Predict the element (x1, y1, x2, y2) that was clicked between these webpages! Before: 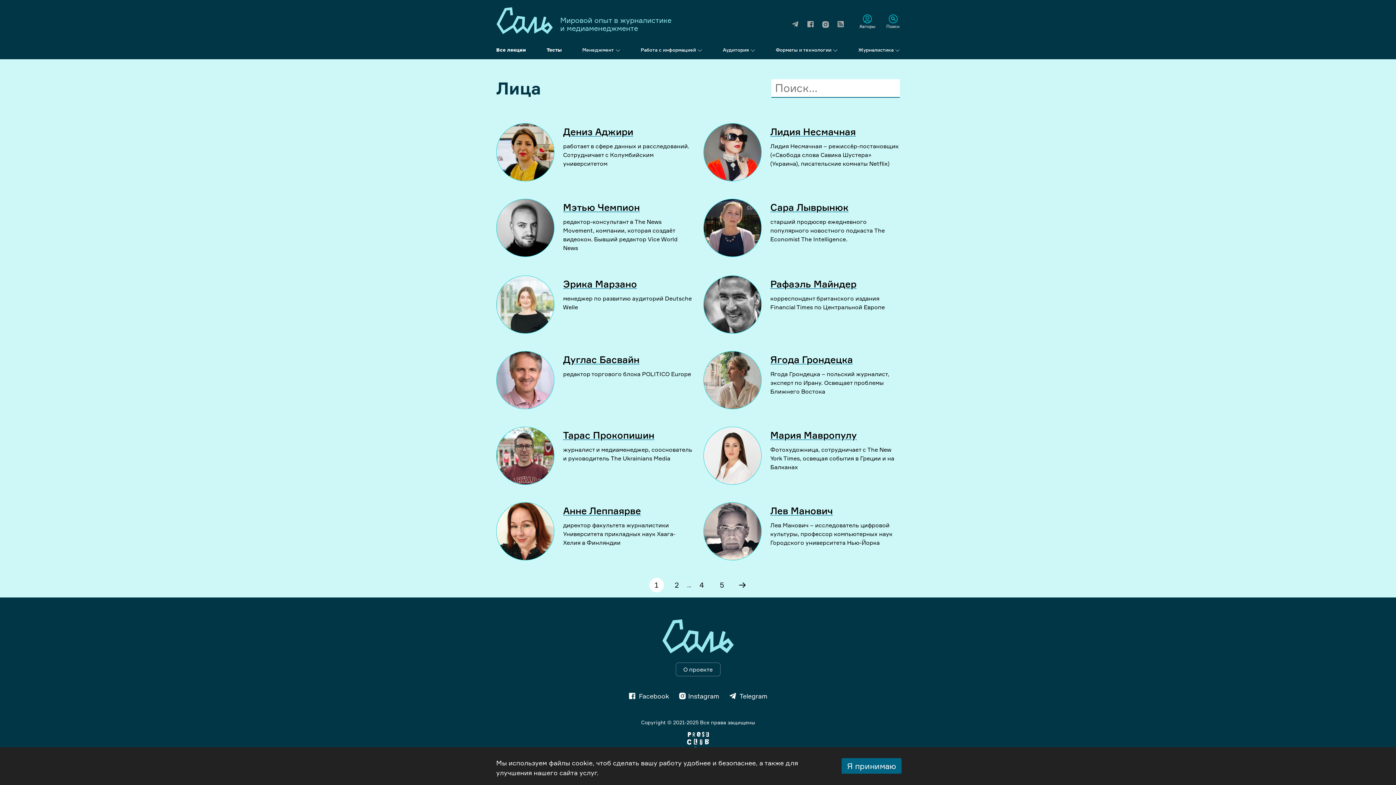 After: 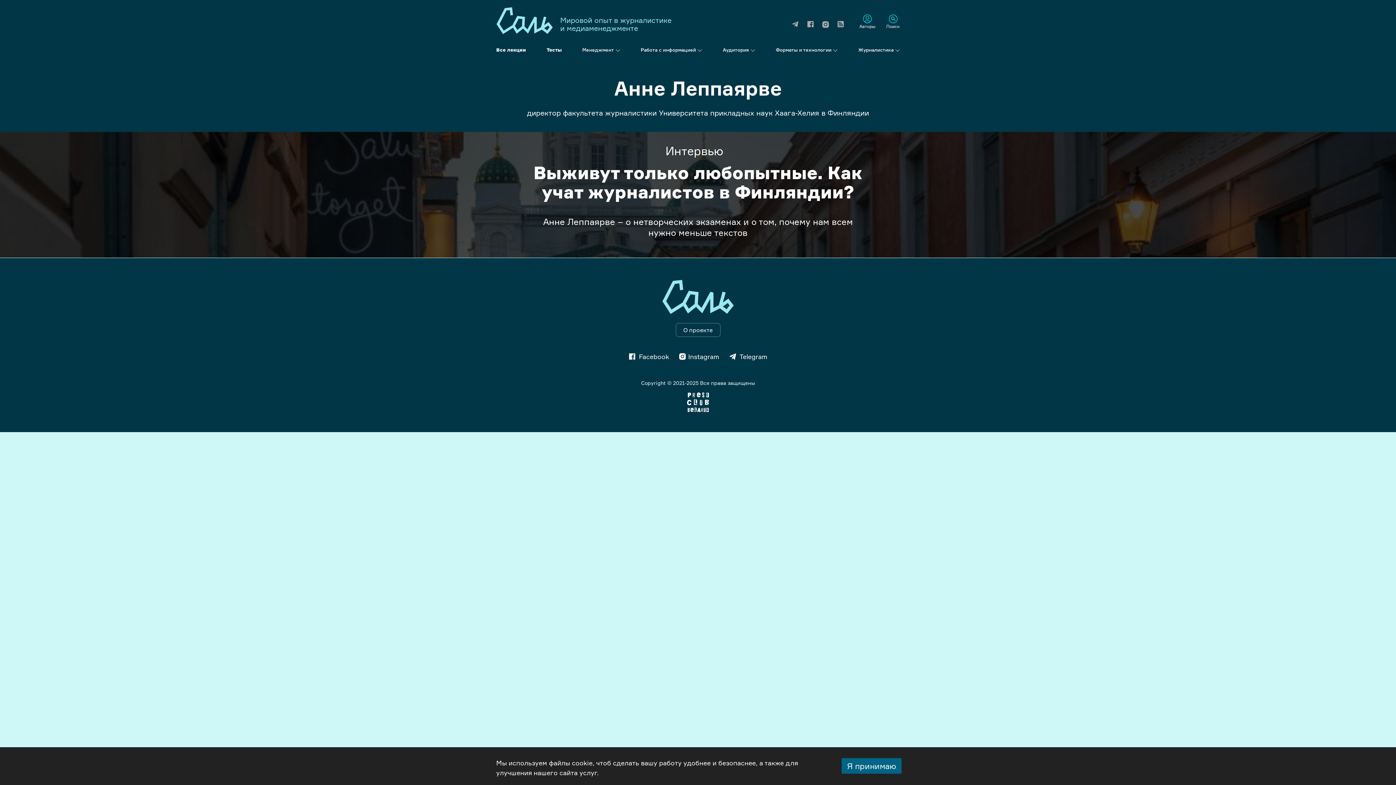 Action: bbox: (496, 502, 692, 560) label: Анне Леппаярве

директор факультета журналистики Университета прикладных наук Хаага-Хелия в Финляндии